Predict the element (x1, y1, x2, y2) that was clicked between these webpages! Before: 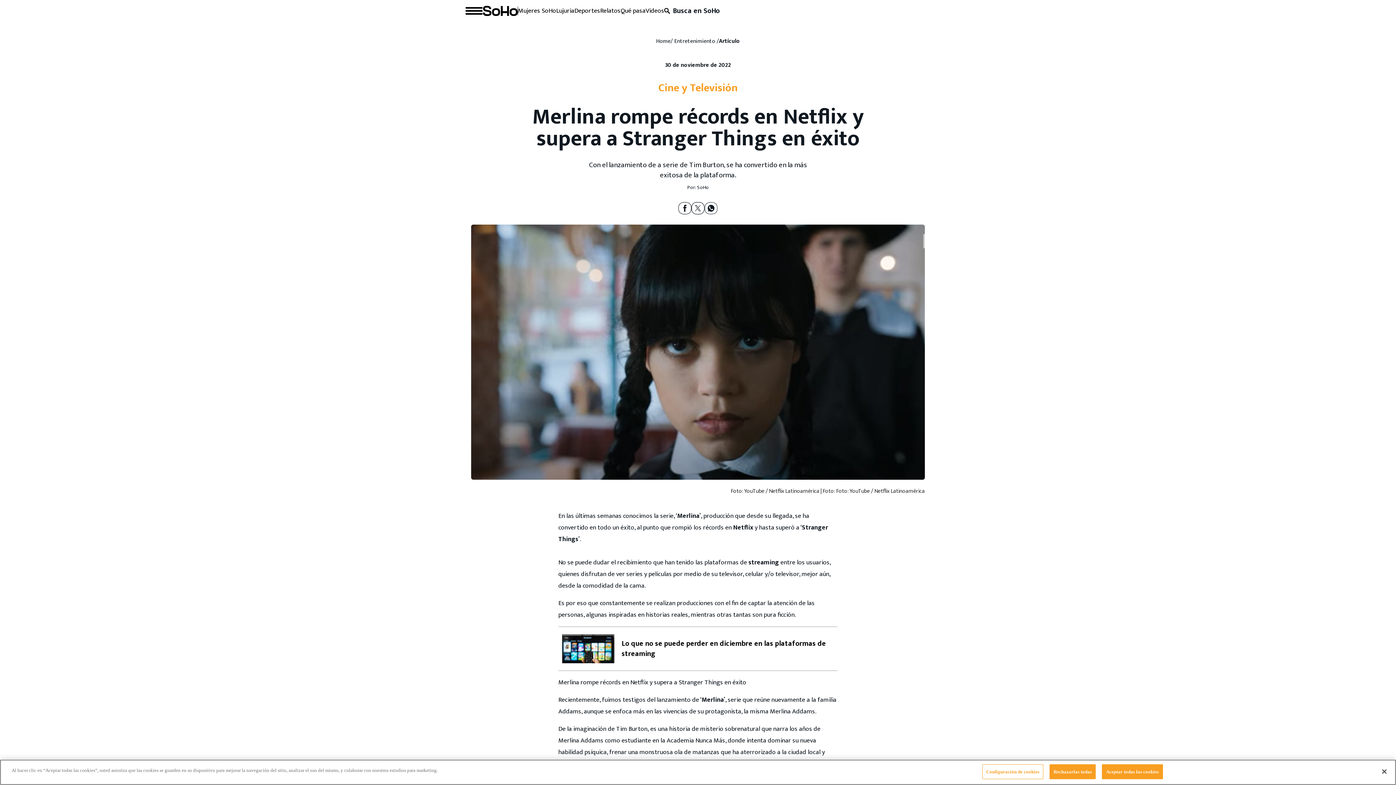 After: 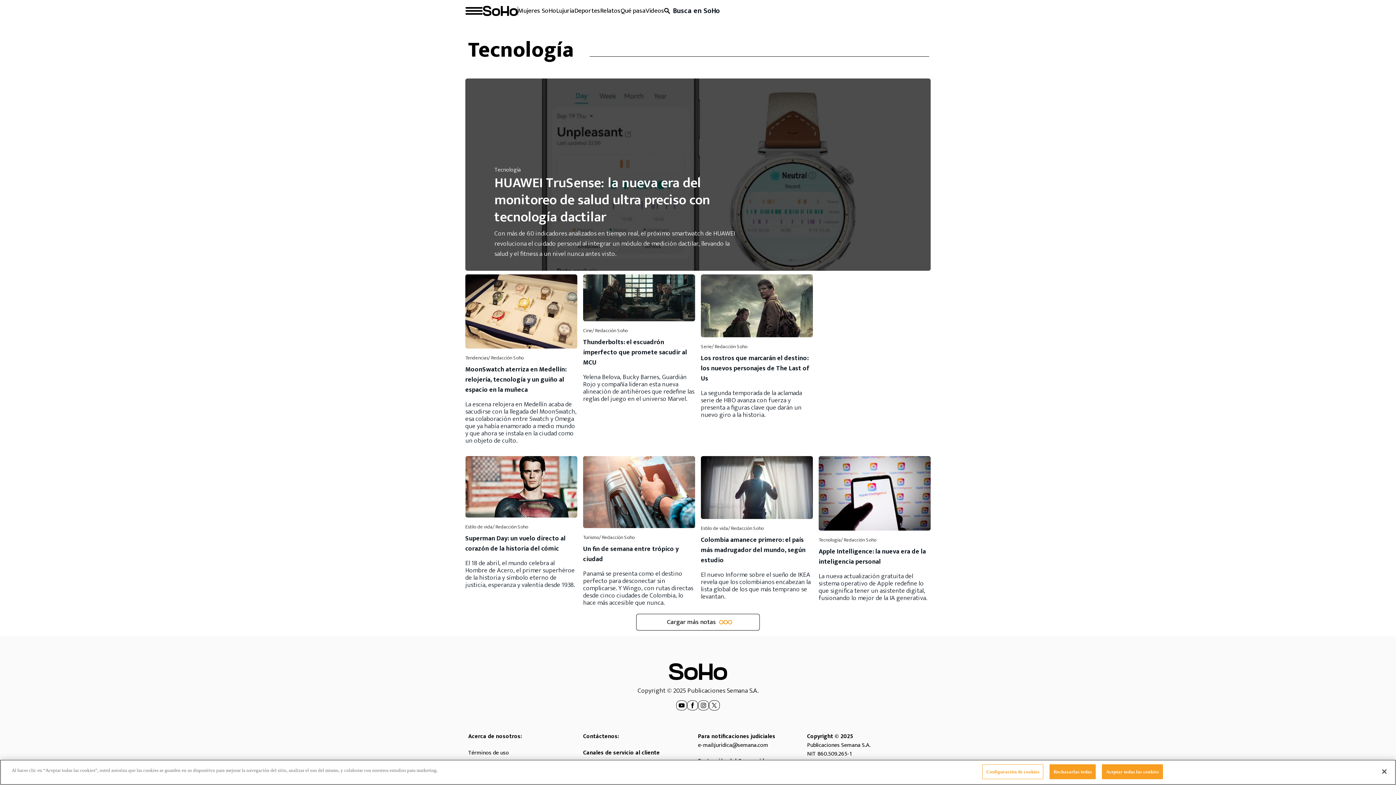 Action: bbox: (620, 5, 645, 16) label: Qué pasa